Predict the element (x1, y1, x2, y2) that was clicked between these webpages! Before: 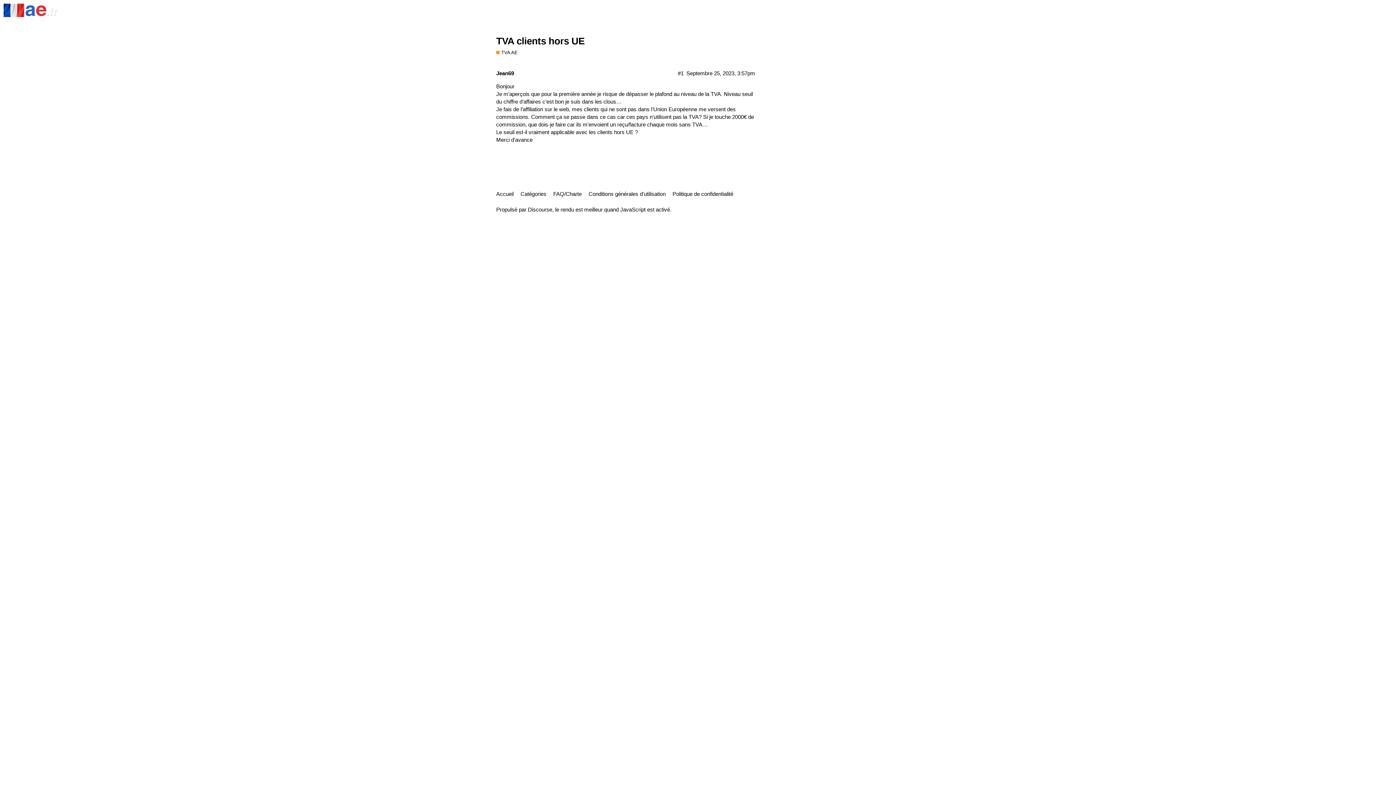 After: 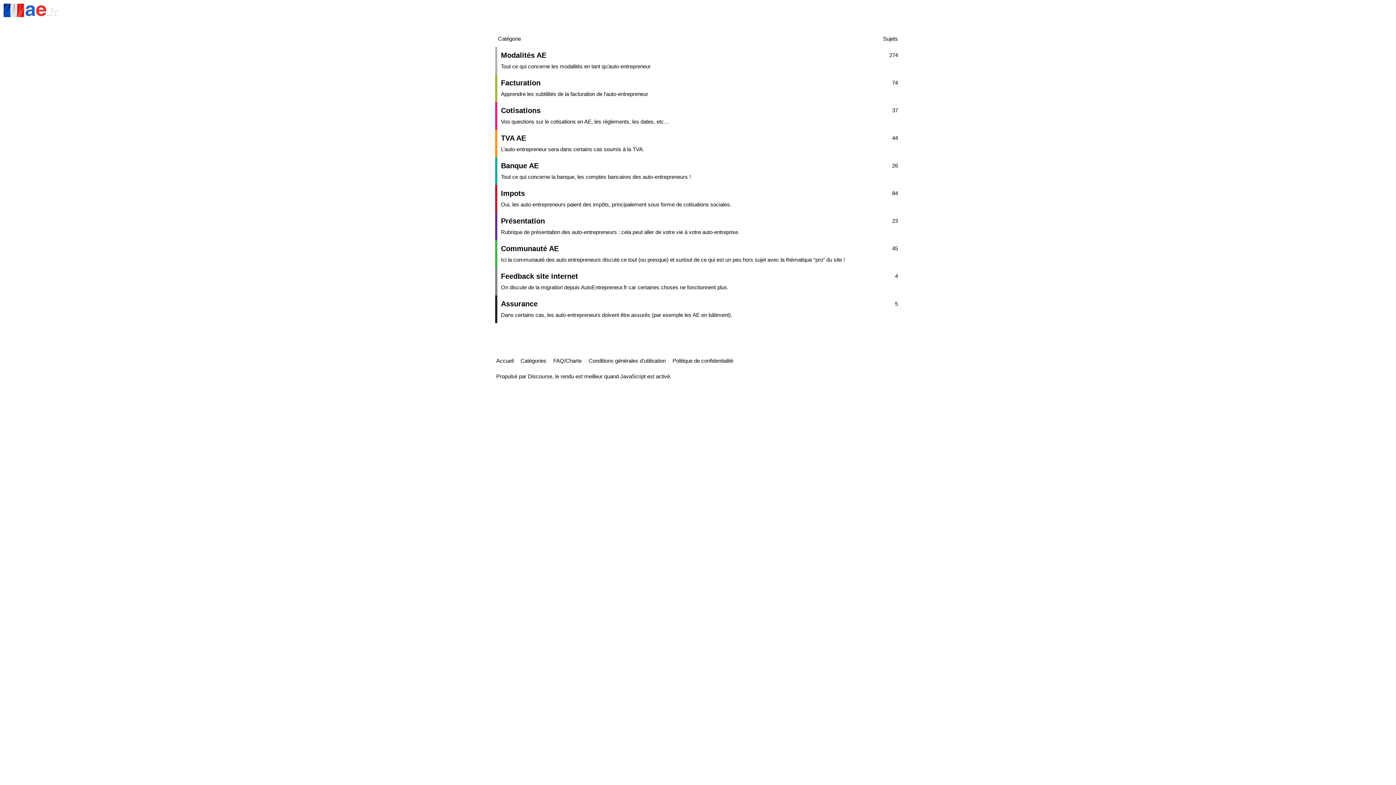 Action: bbox: (520, 187, 552, 200) label: Catégories